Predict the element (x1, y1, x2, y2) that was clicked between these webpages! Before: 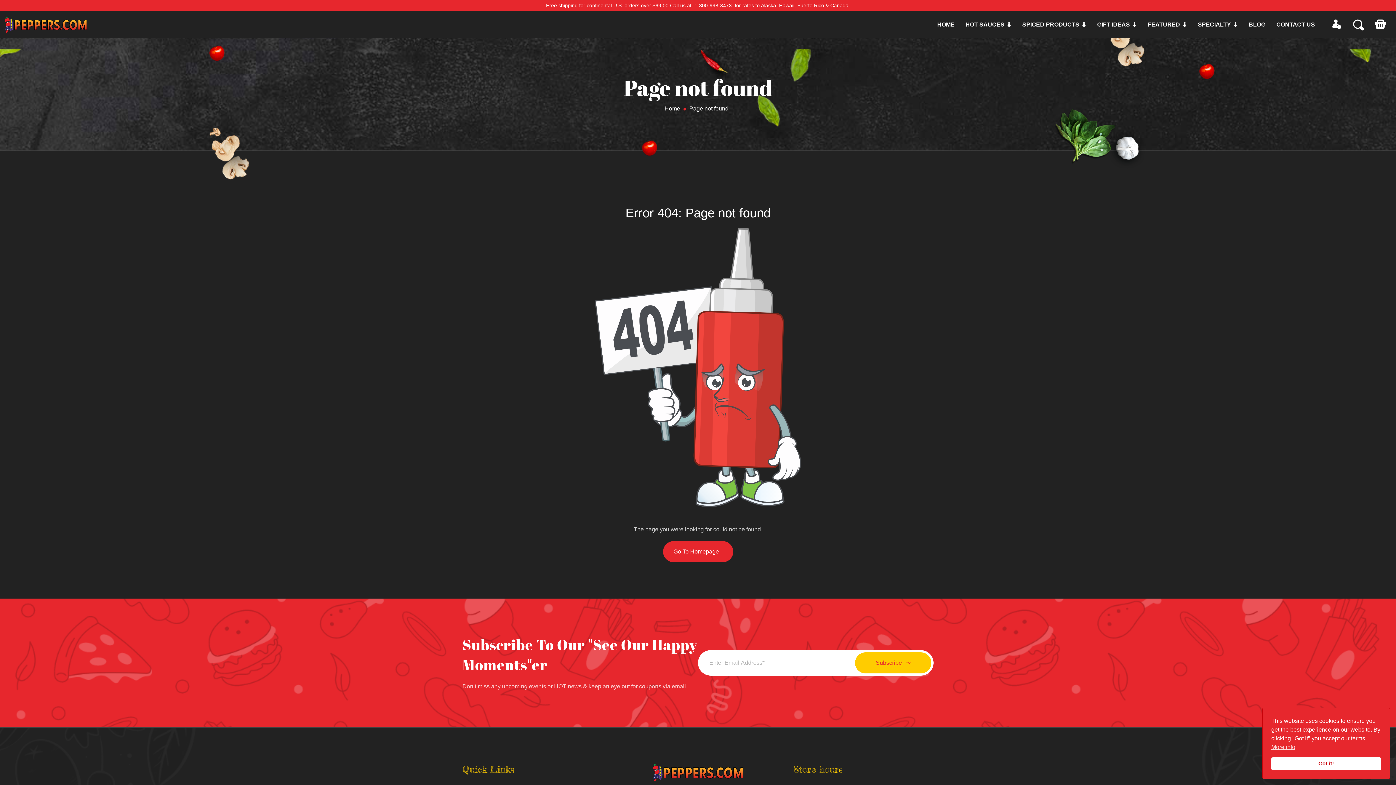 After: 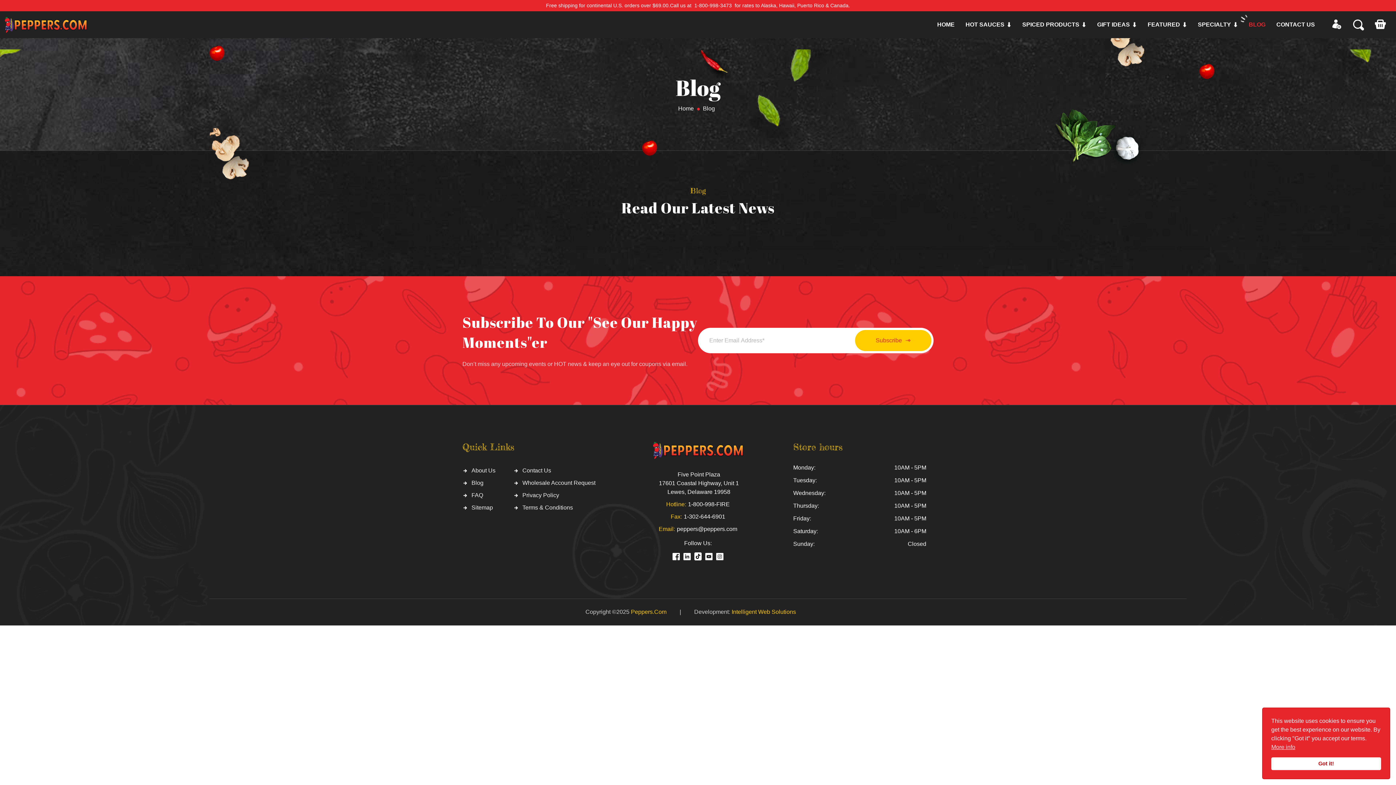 Action: label: BLOG bbox: (1249, 20, 1265, 29)